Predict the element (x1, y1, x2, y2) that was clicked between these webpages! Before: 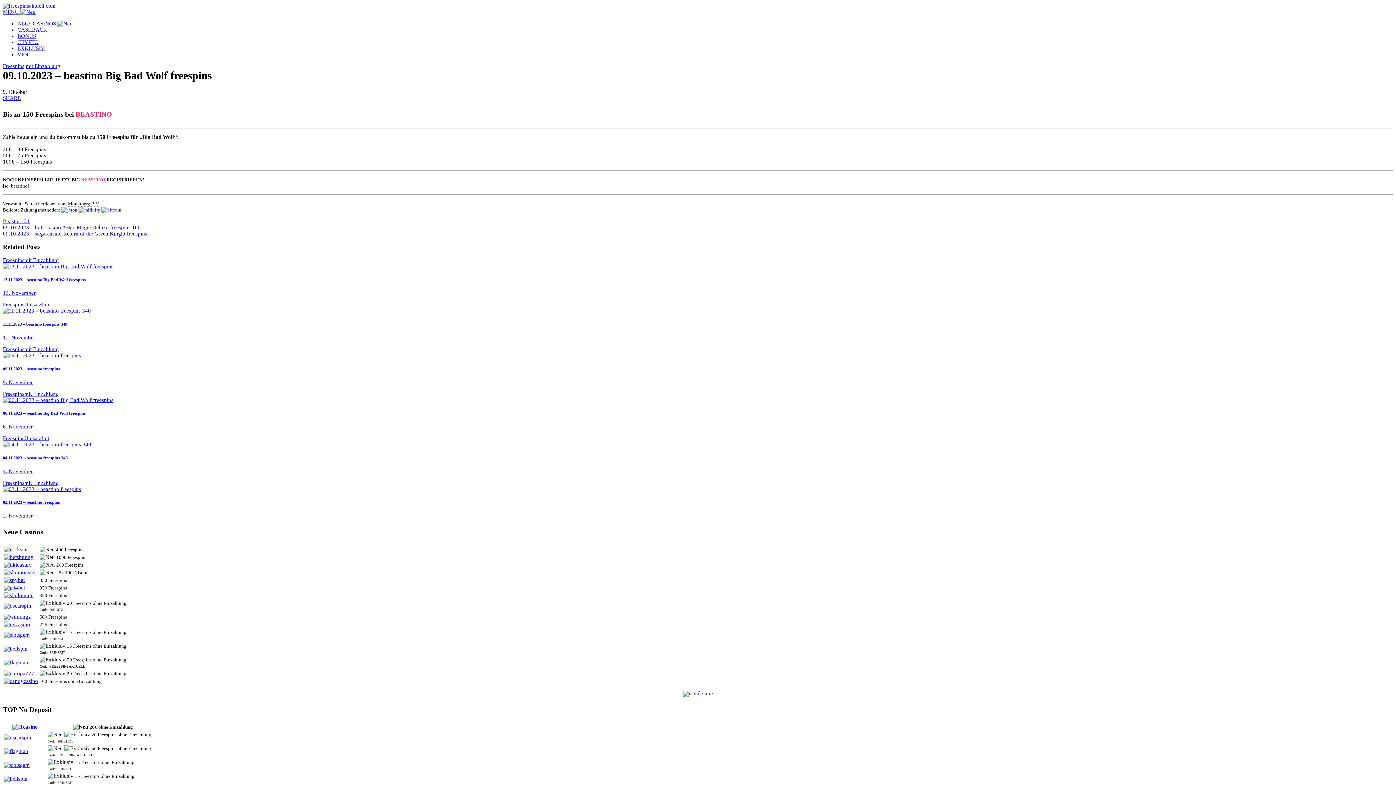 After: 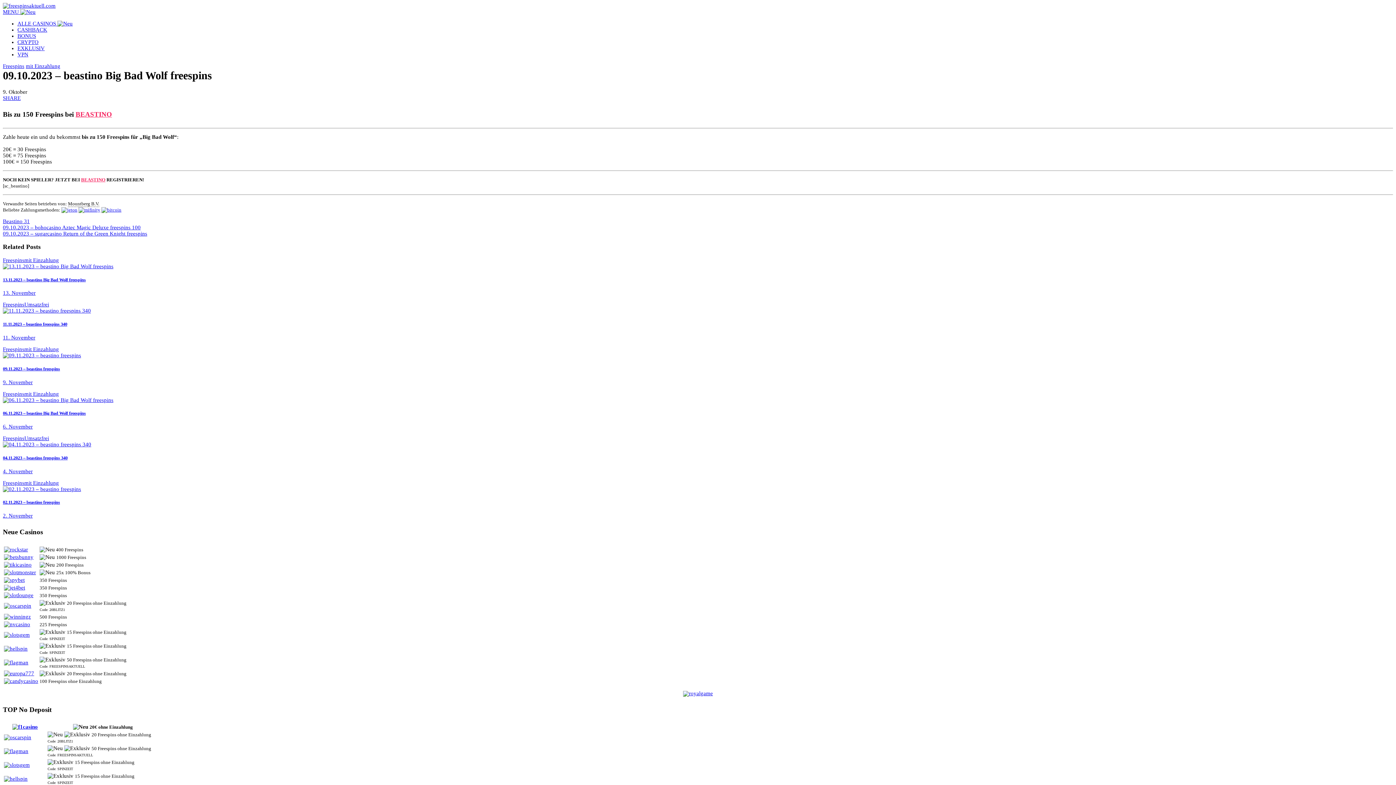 Action: bbox: (4, 670, 34, 676)